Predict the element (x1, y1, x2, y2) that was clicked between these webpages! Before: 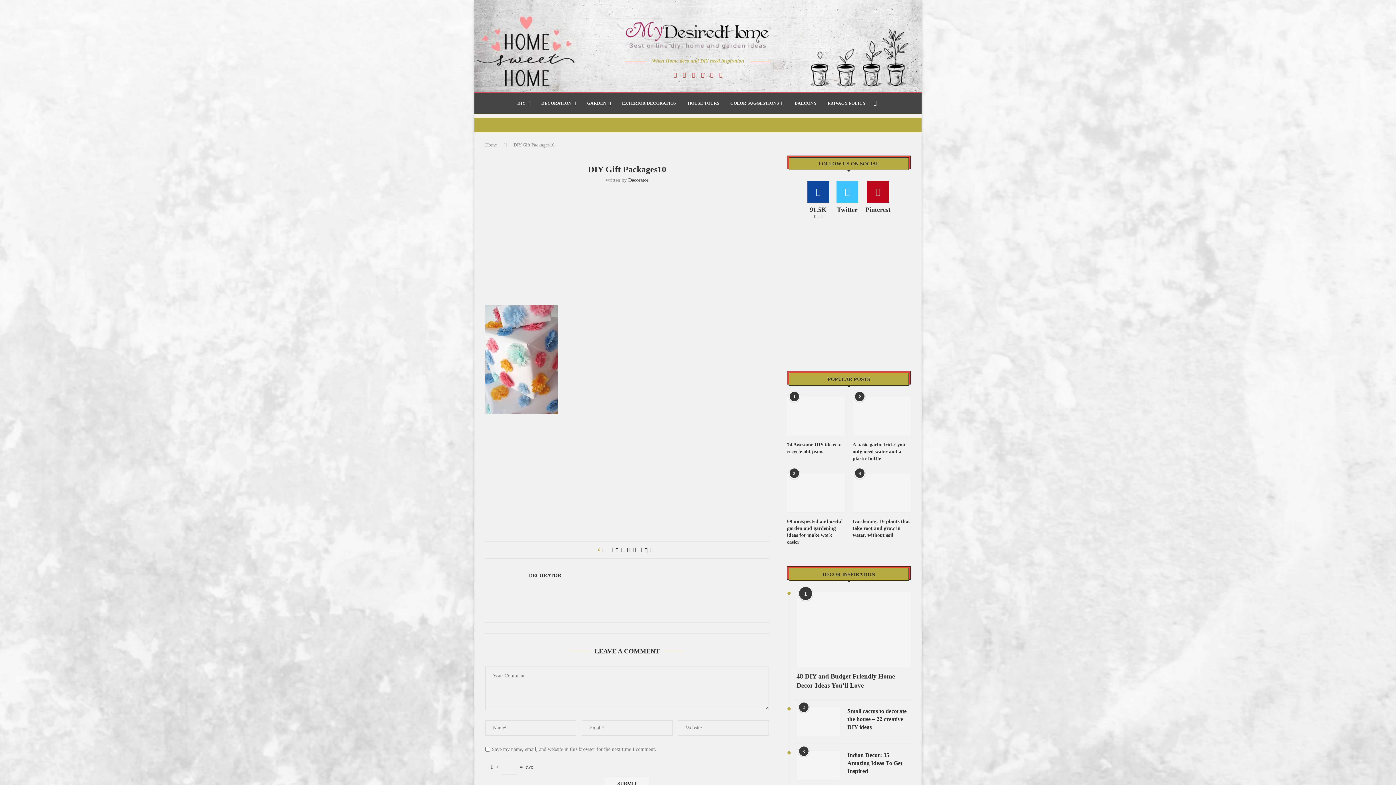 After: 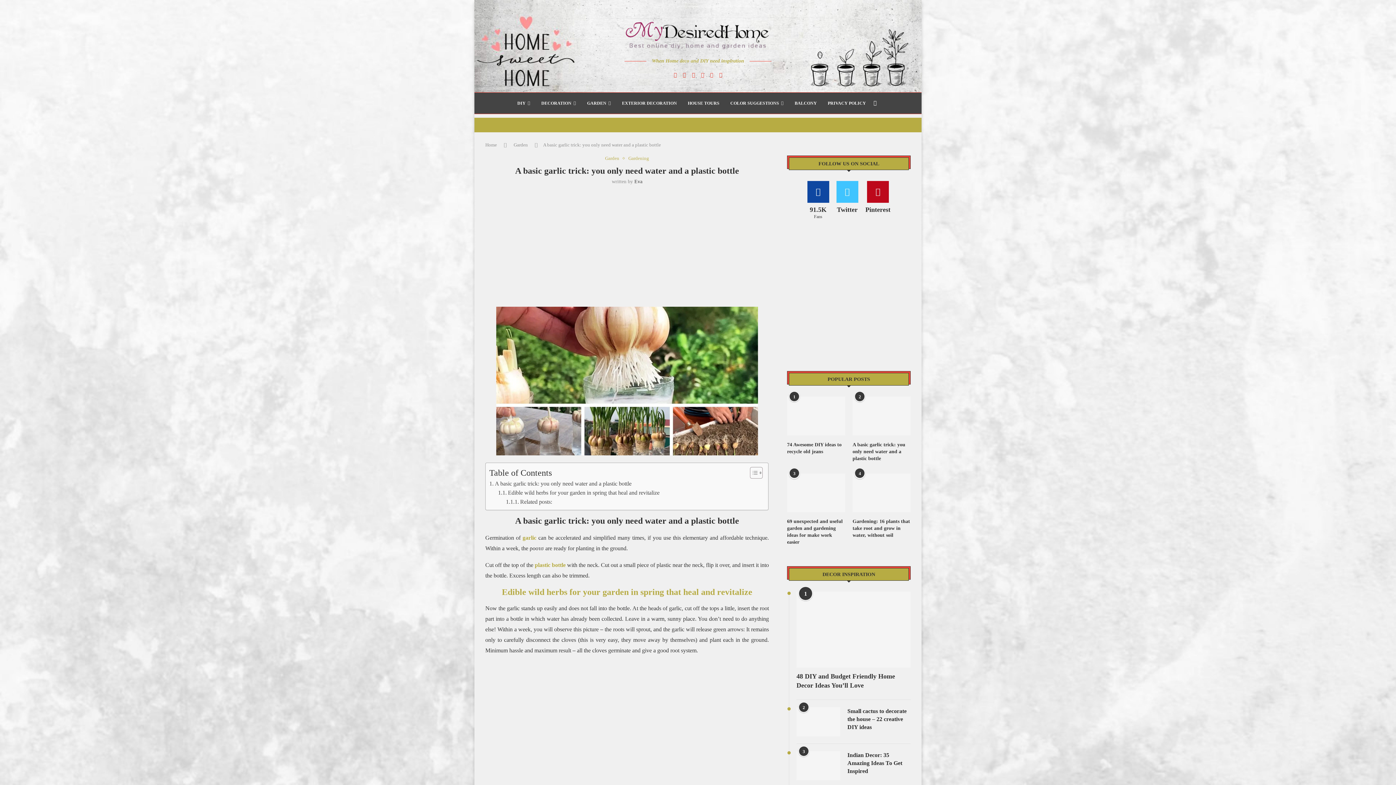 Action: label: A basic garlic trick: you only need water and a plastic bottle bbox: (852, 441, 910, 462)